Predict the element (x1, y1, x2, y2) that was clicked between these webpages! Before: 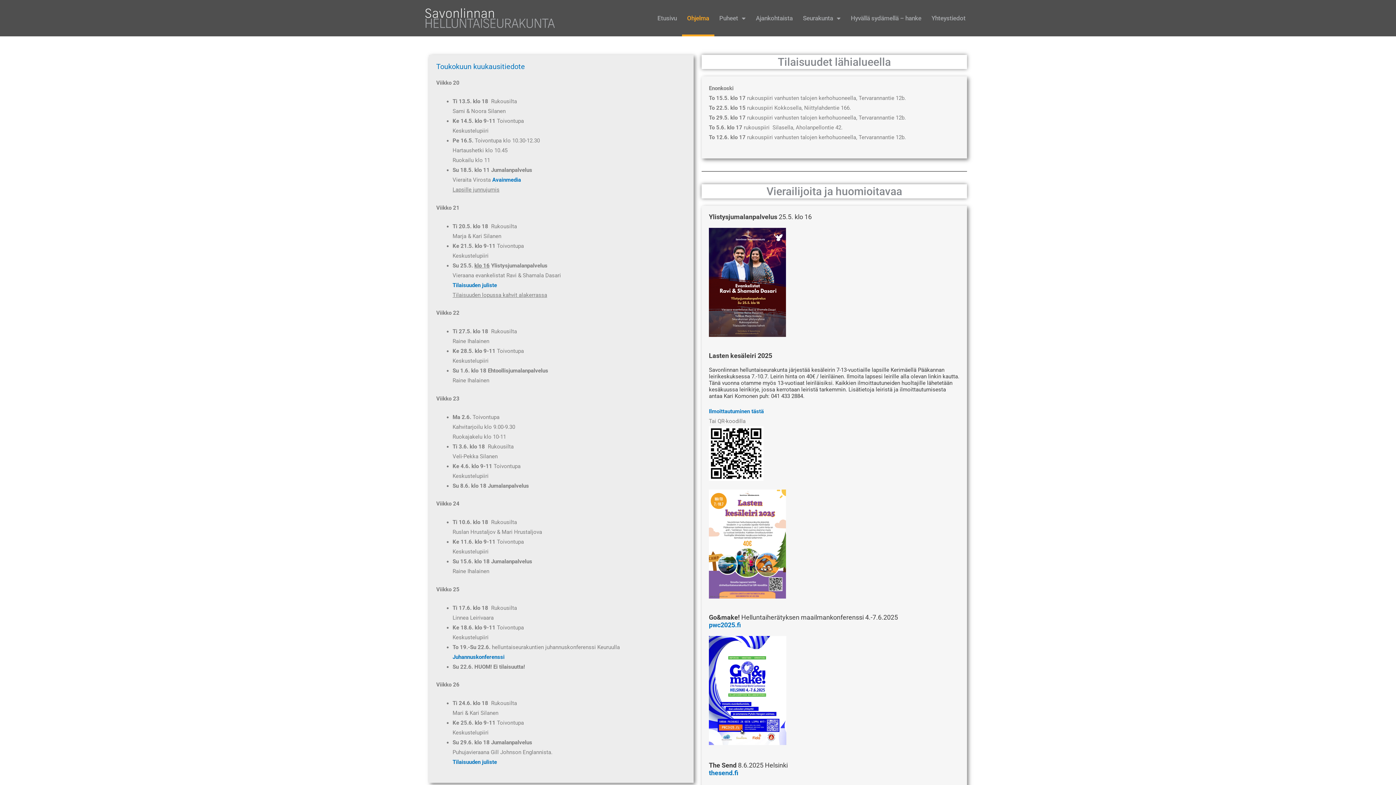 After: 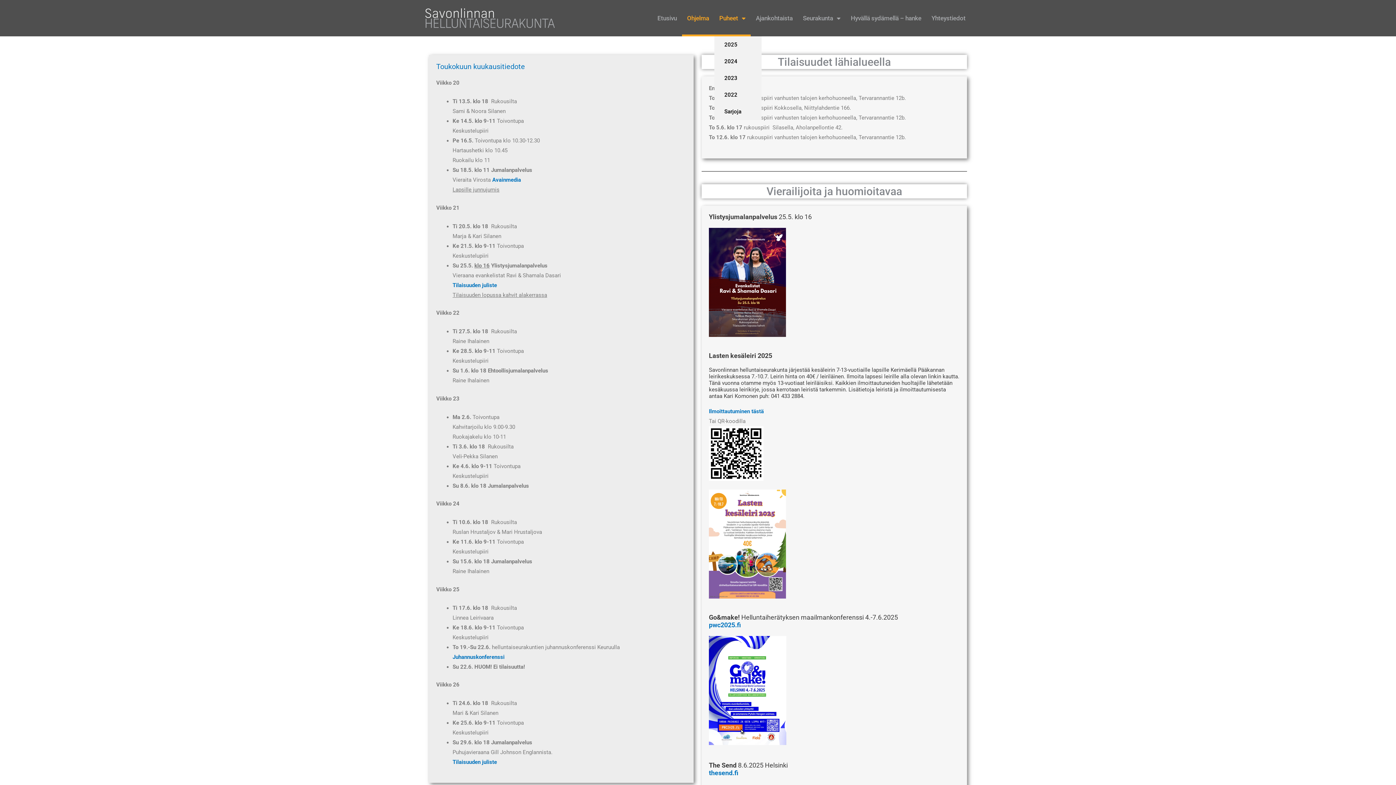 Action: bbox: (714, 0, 750, 36) label: Puheet